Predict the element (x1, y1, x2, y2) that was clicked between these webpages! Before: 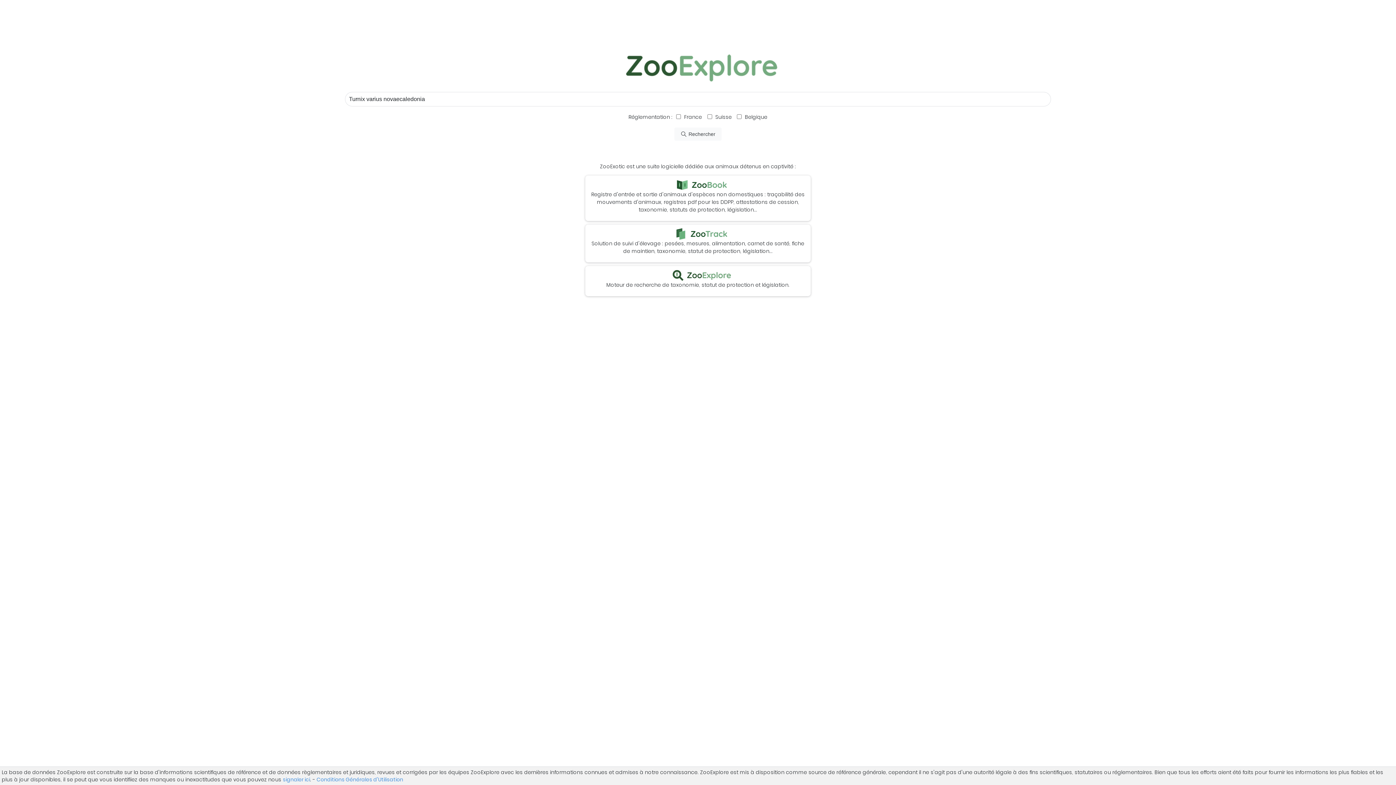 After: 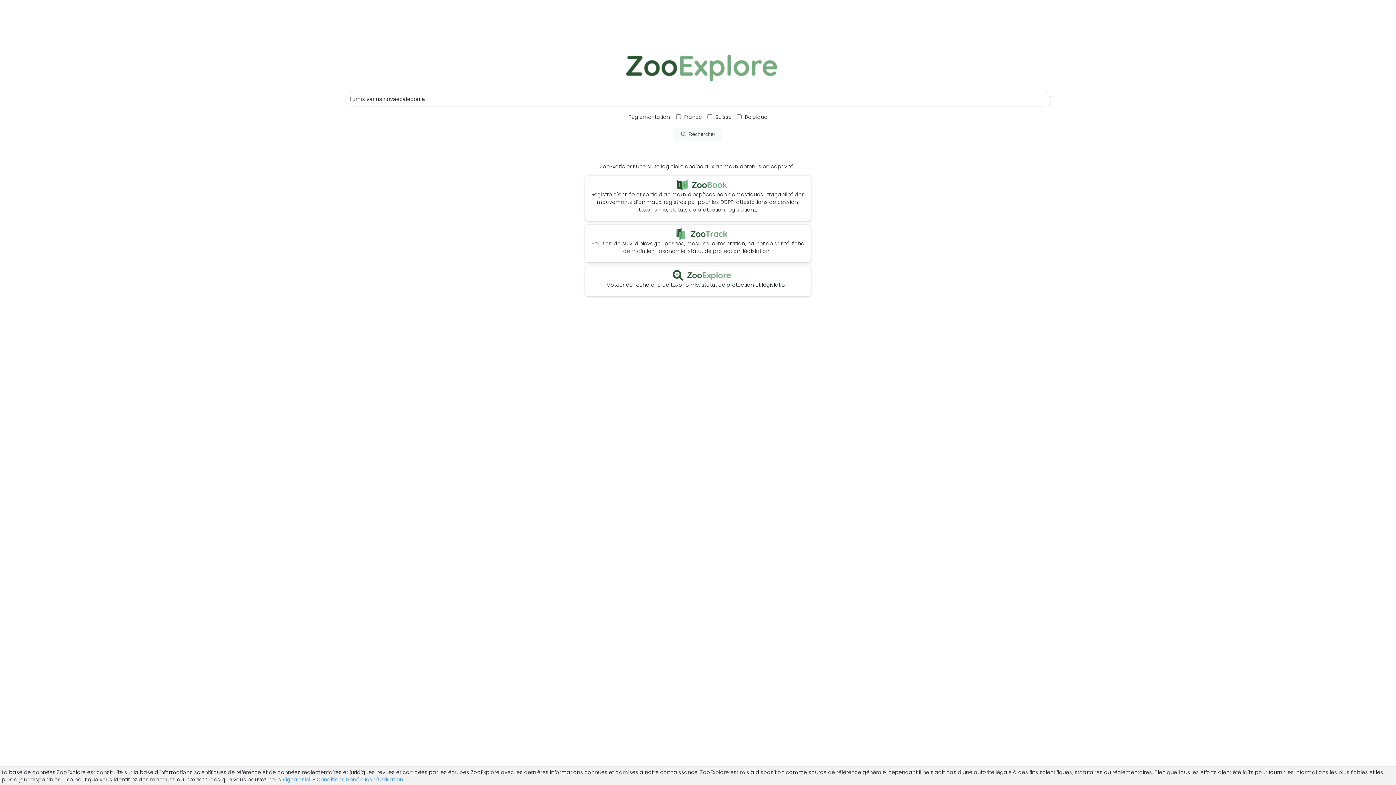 Action: bbox: (664, 230, 731, 237)